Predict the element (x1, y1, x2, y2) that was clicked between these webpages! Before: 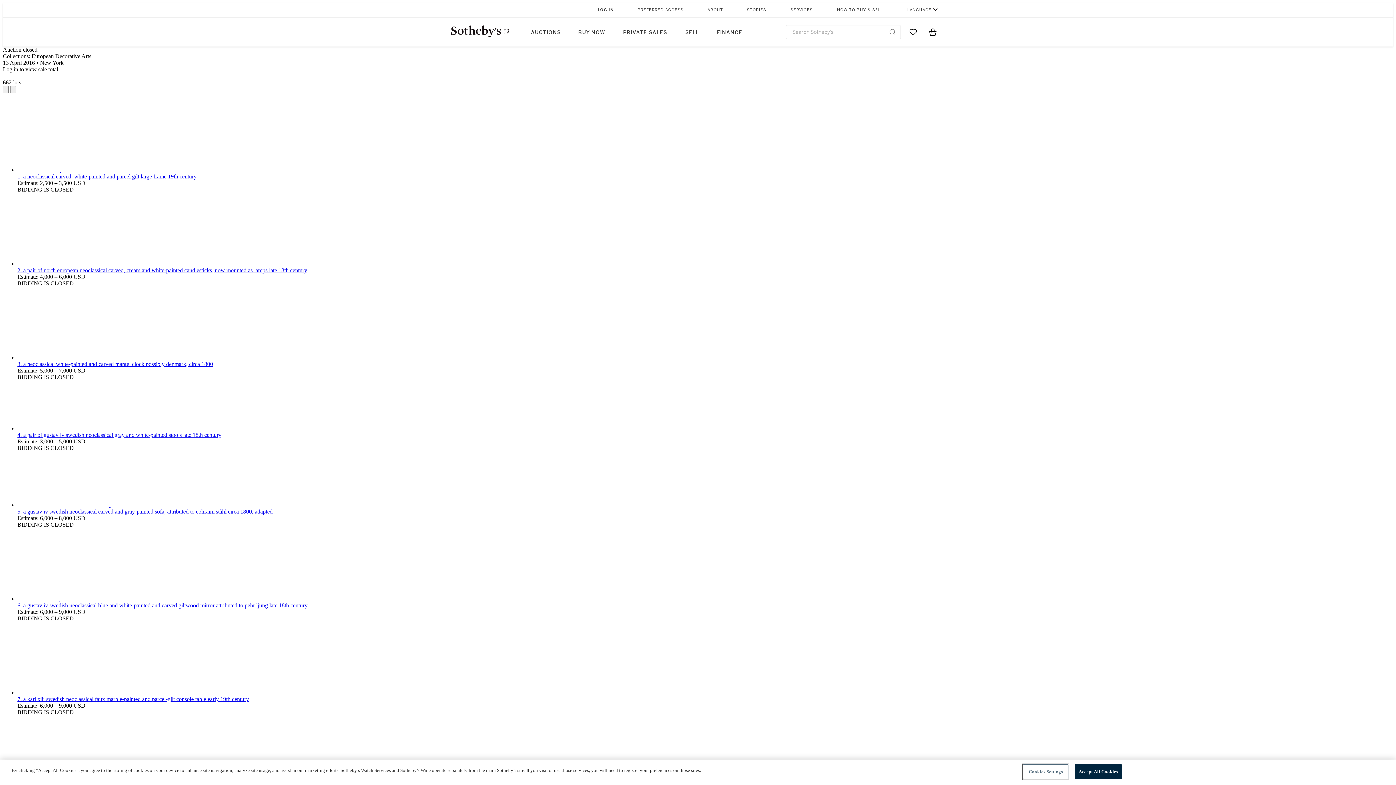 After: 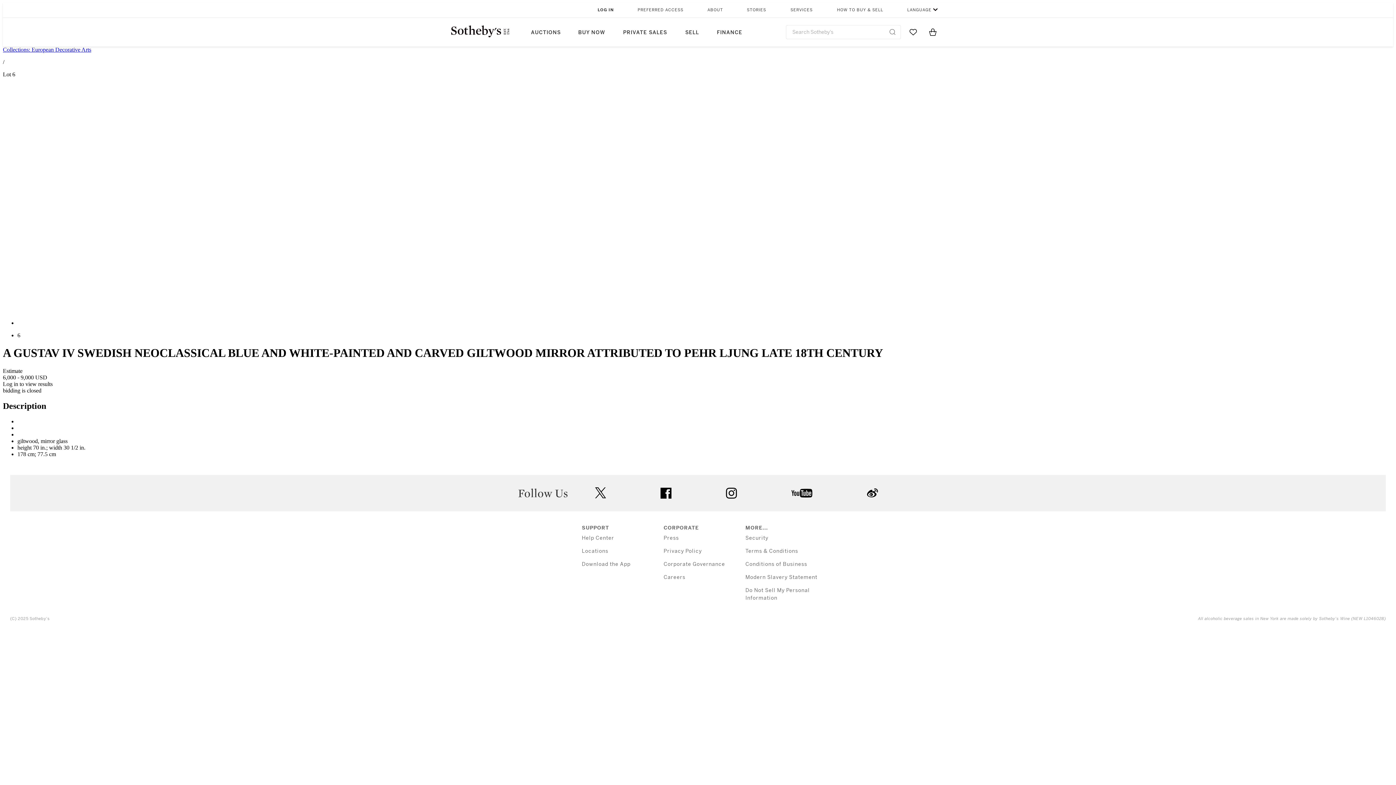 Action: label: 6. a gustav iv swedish neoclassical blue and white-painted and carved giltwood mirror attributed to pehr ljung late 18th century bbox: (17, 596, 101, 602)